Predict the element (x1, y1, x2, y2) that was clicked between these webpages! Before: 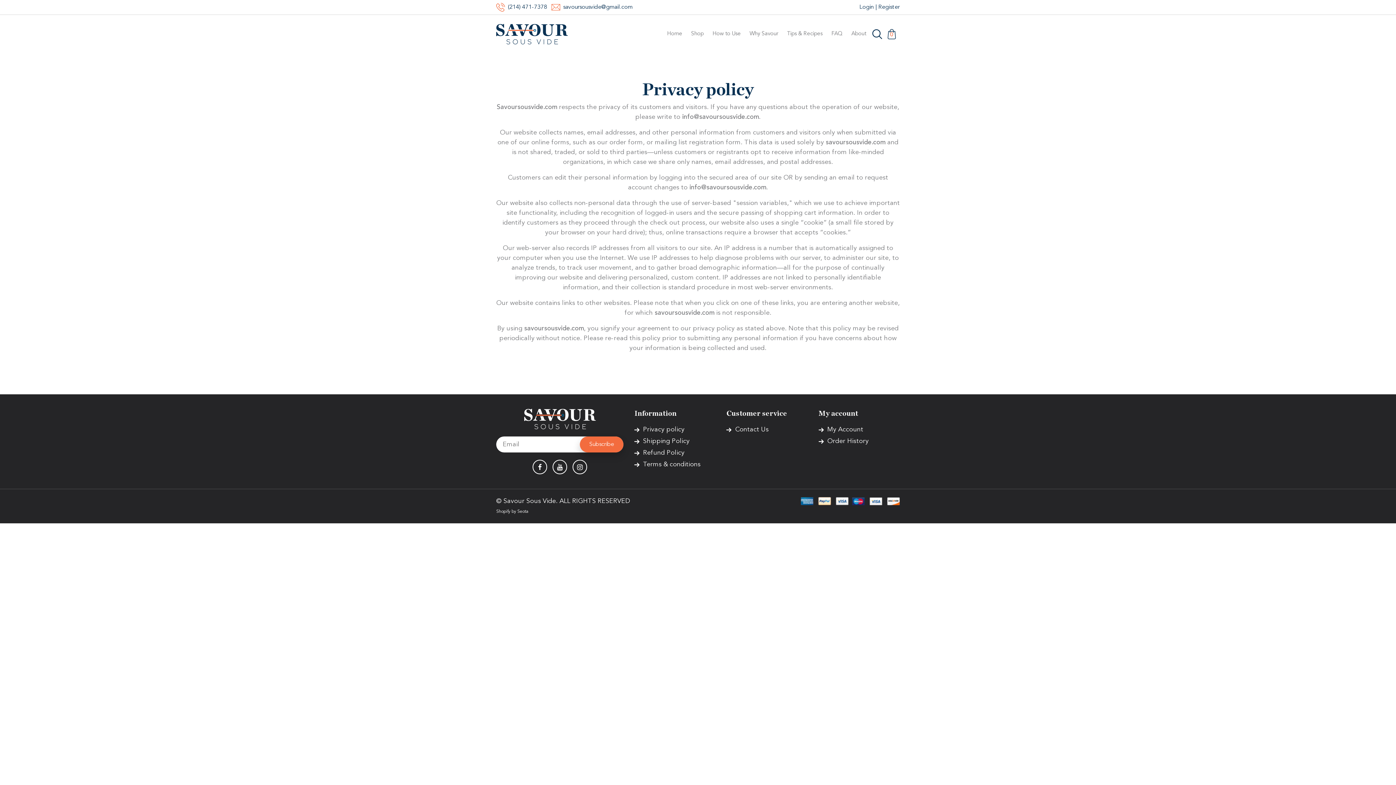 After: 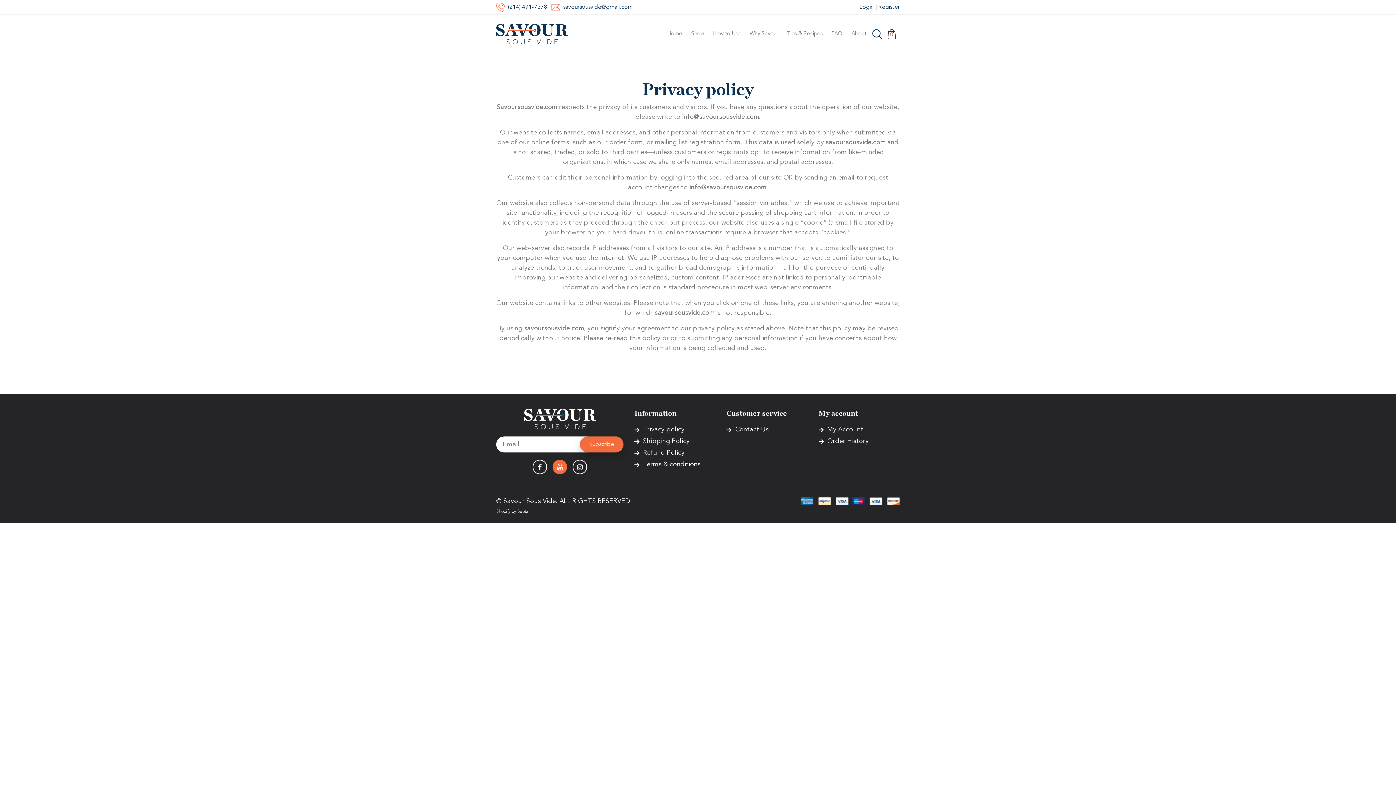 Action: bbox: (552, 459, 567, 474)